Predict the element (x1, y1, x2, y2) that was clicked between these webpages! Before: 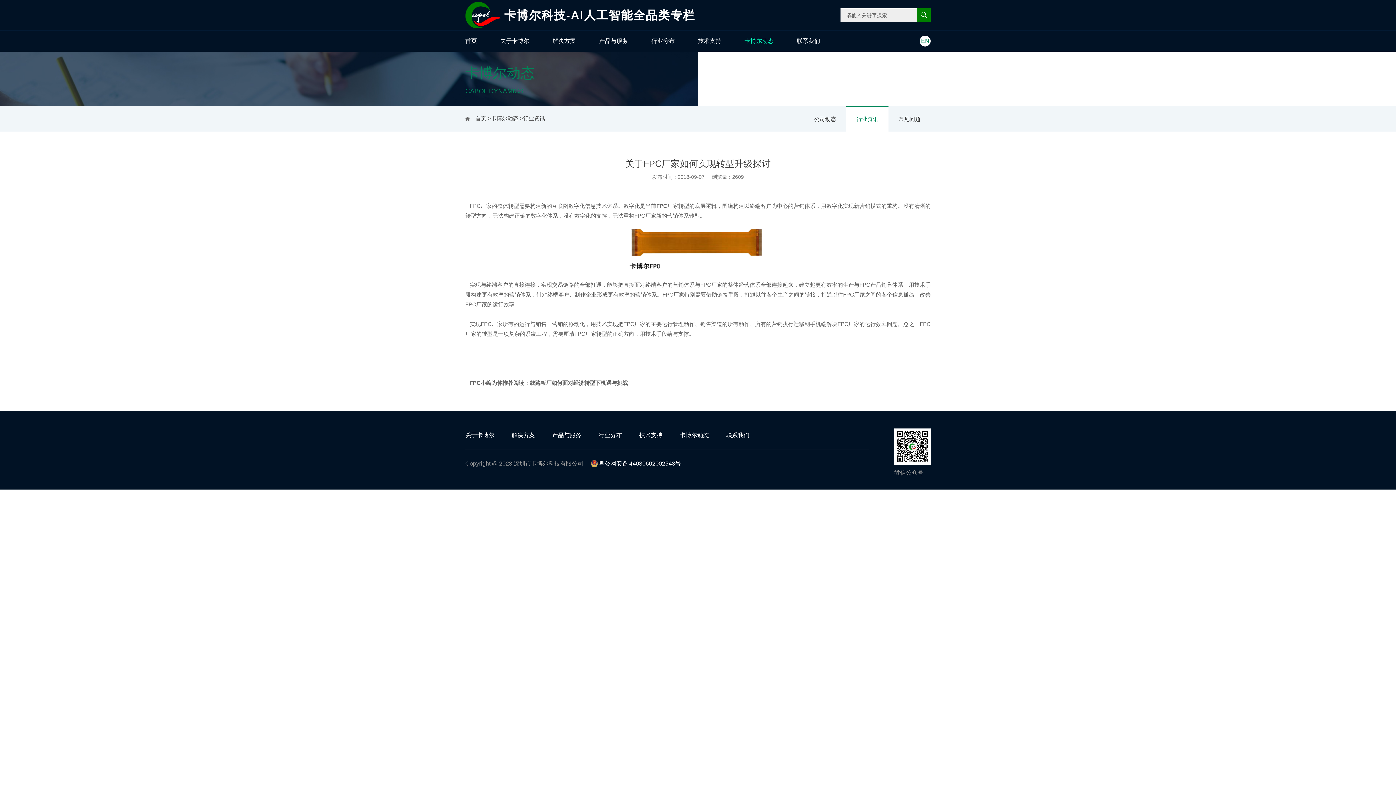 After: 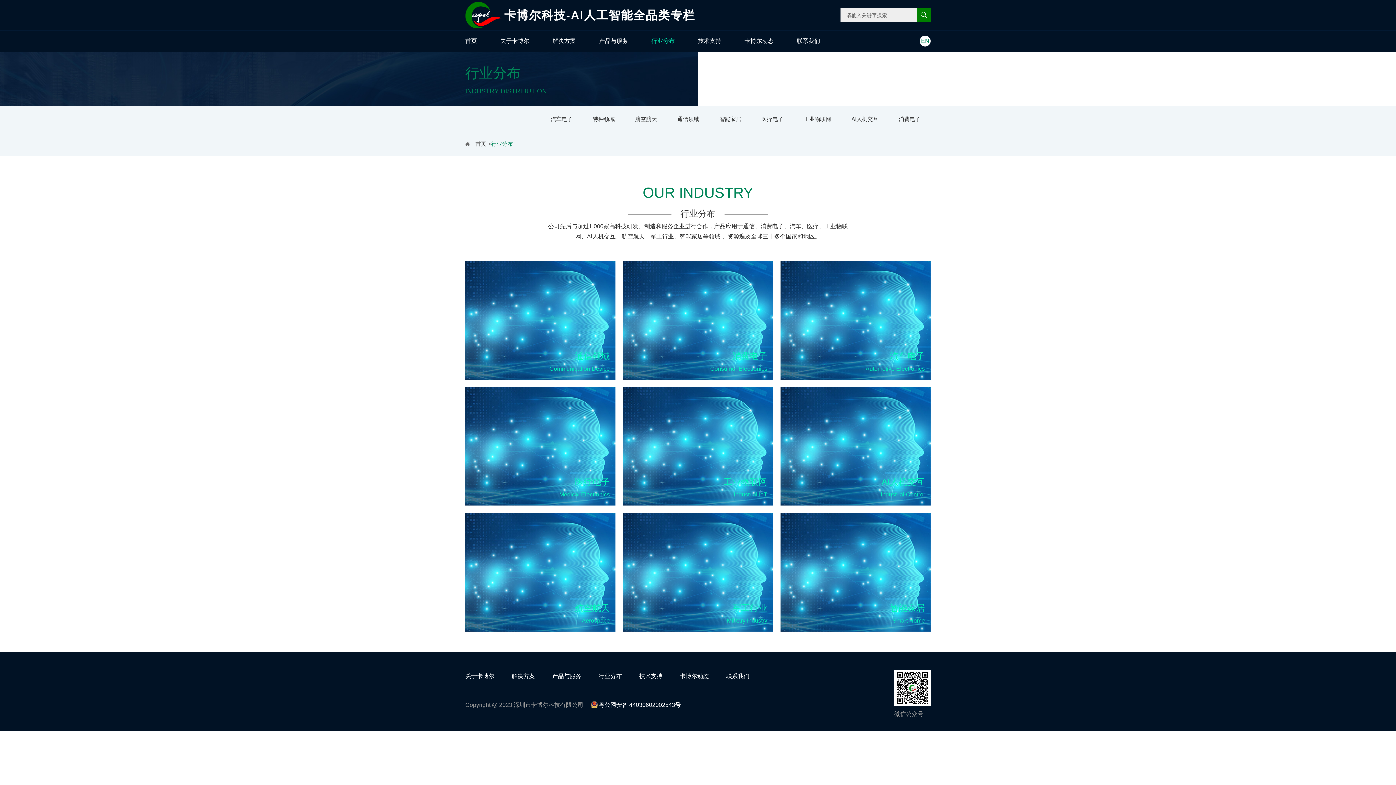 Action: label: 行业分布 bbox: (598, 432, 622, 438)